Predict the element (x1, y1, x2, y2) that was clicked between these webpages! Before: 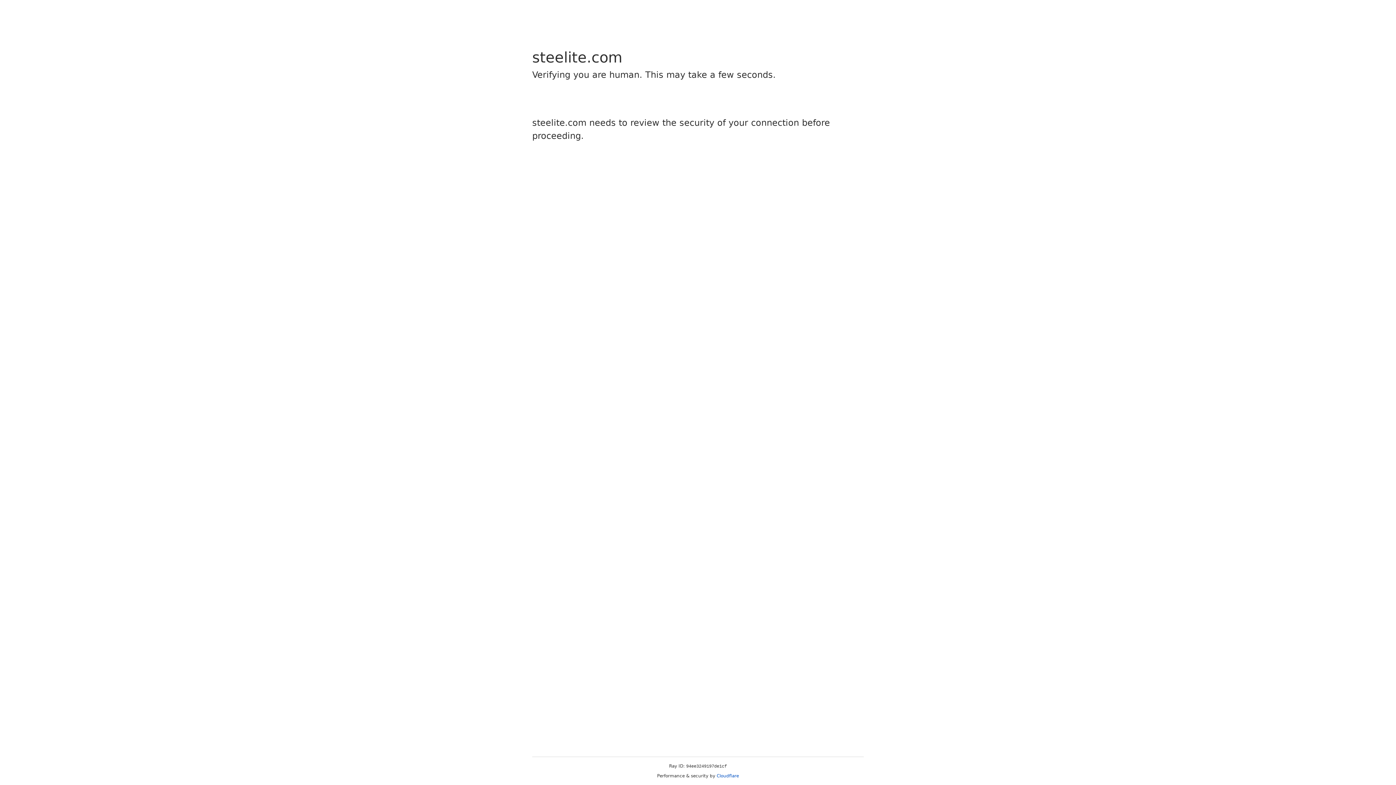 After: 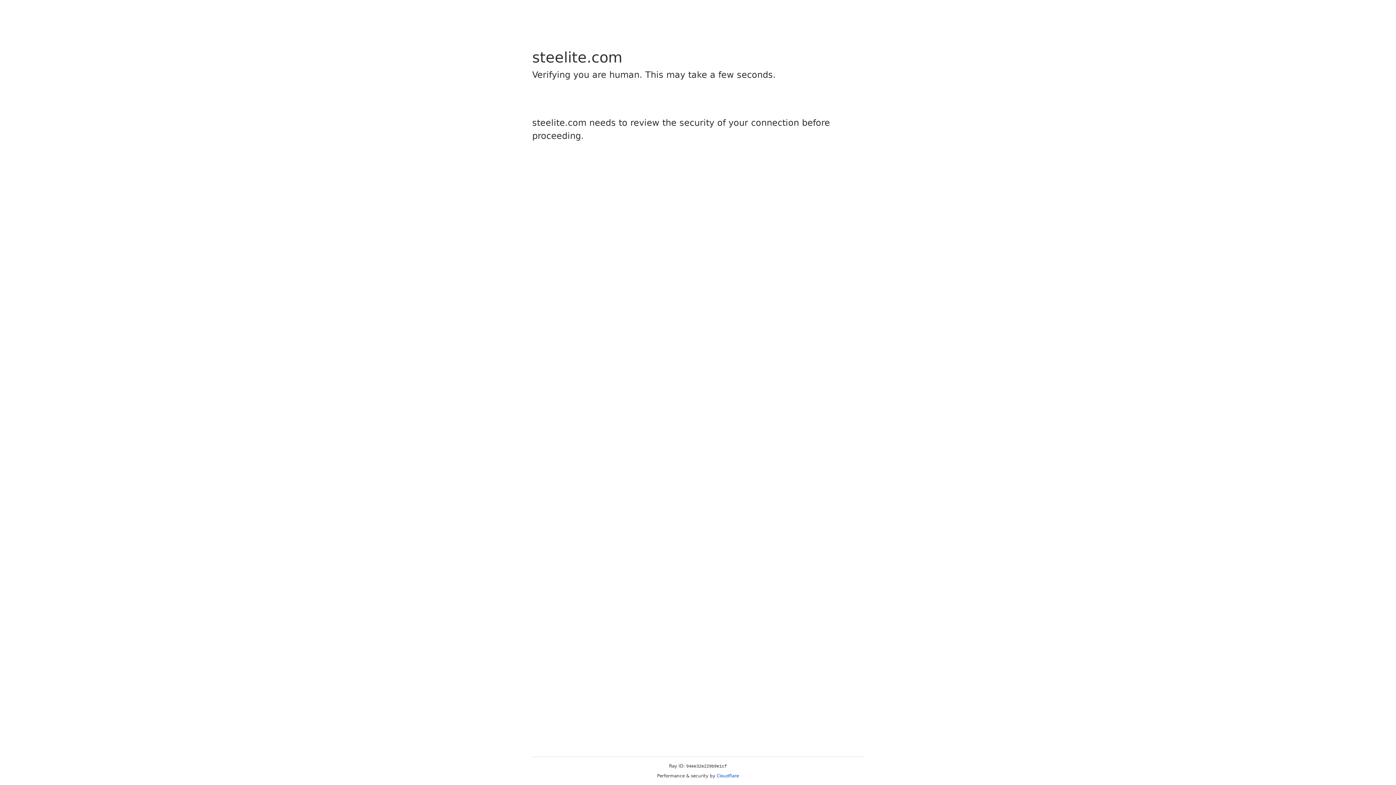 Action: label: Cloudflare bbox: (716, 773, 739, 778)